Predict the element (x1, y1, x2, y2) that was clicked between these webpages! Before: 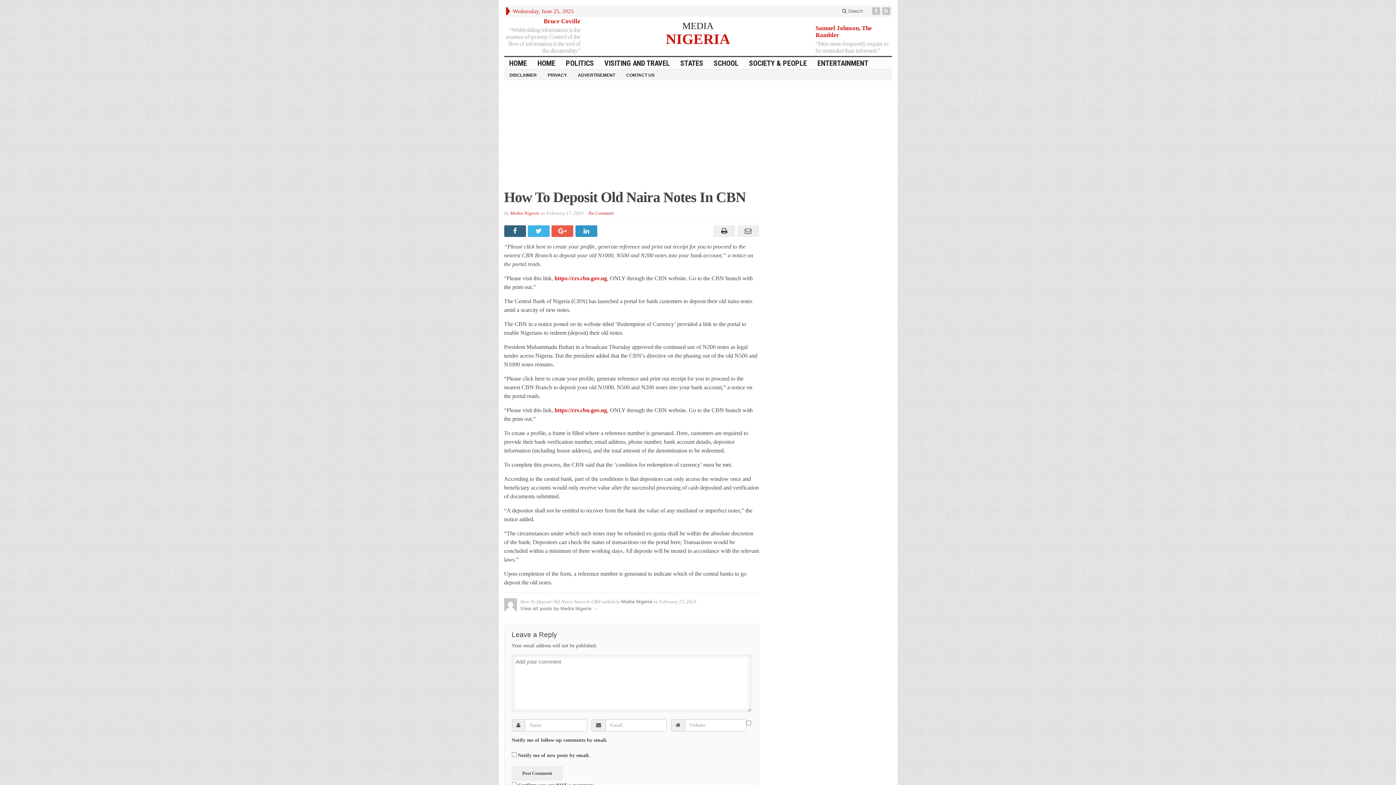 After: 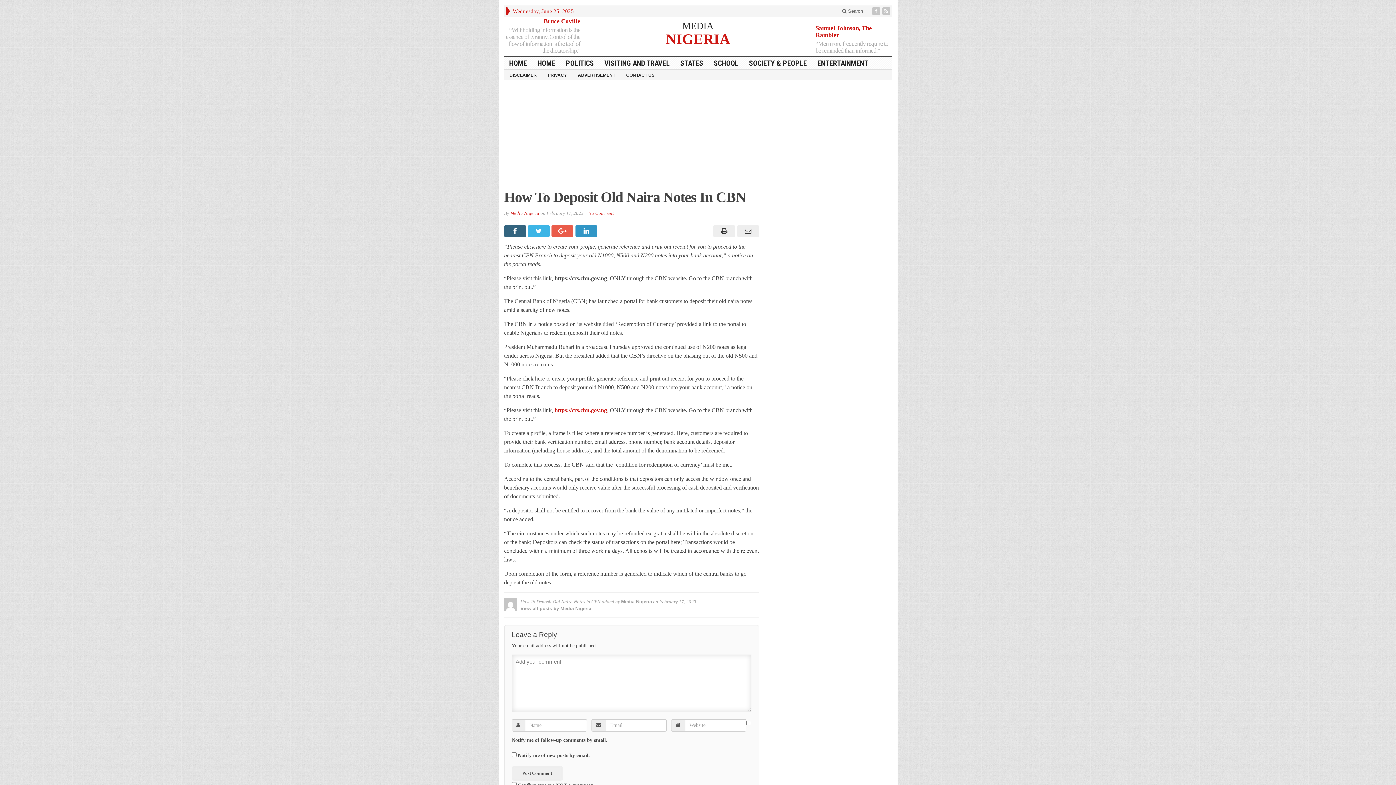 Action: label: https://crs.cbn.gov.ng bbox: (554, 275, 607, 281)